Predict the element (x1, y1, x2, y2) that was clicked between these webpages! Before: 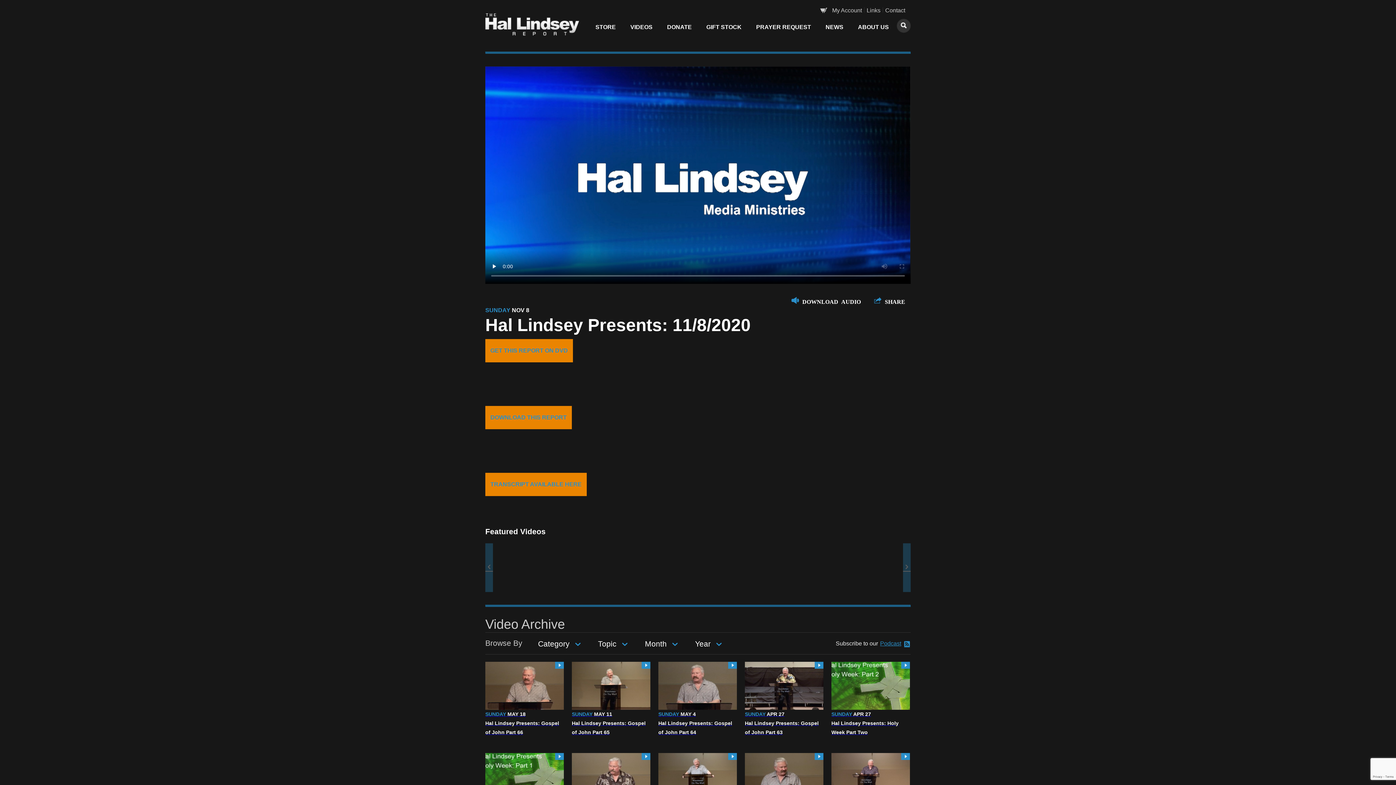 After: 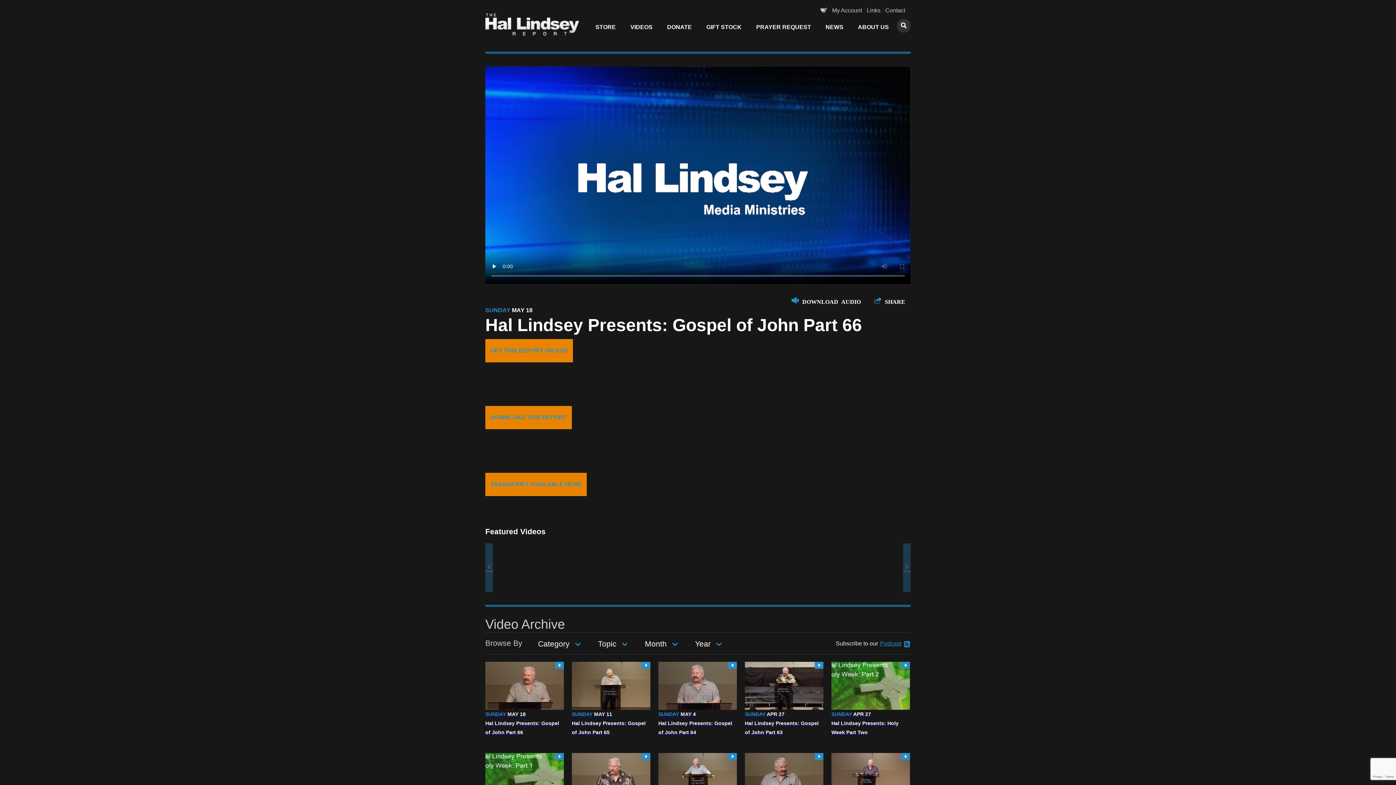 Action: bbox: (485, 662, 564, 748) label: SUNDAY MAY 18
Hal Lindsey Presents: Gospel of John Part 66